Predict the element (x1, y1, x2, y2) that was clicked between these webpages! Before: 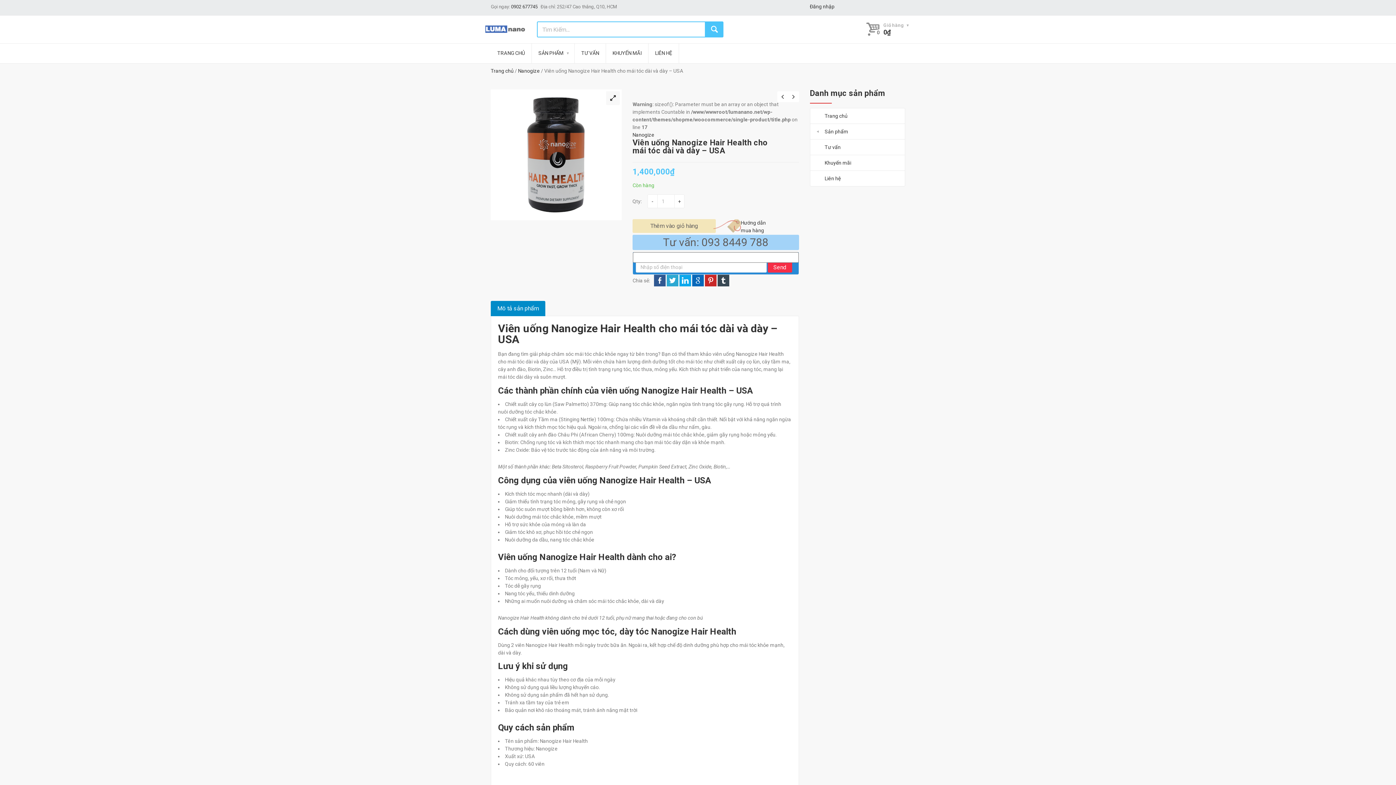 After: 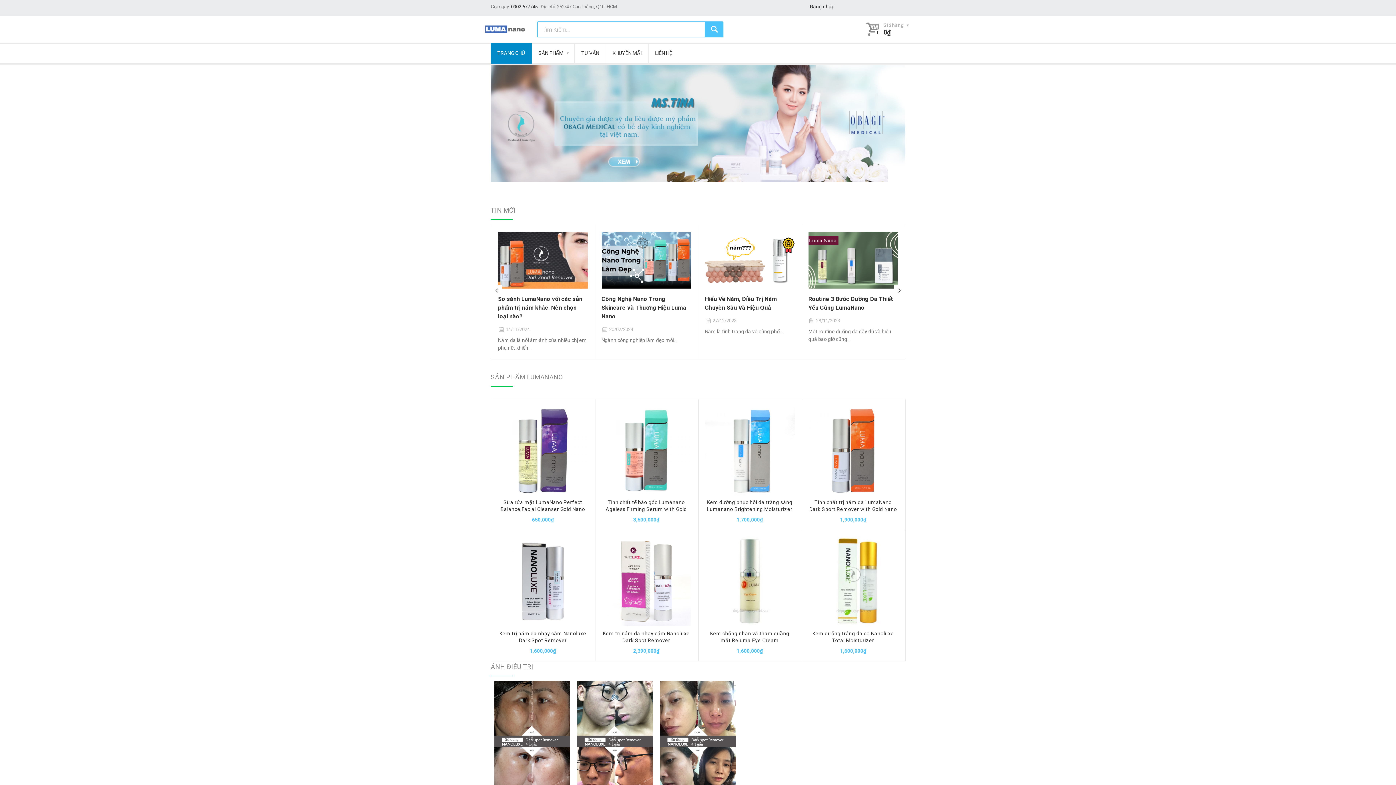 Action: bbox: (490, 68, 513, 73) label: Trang chủ